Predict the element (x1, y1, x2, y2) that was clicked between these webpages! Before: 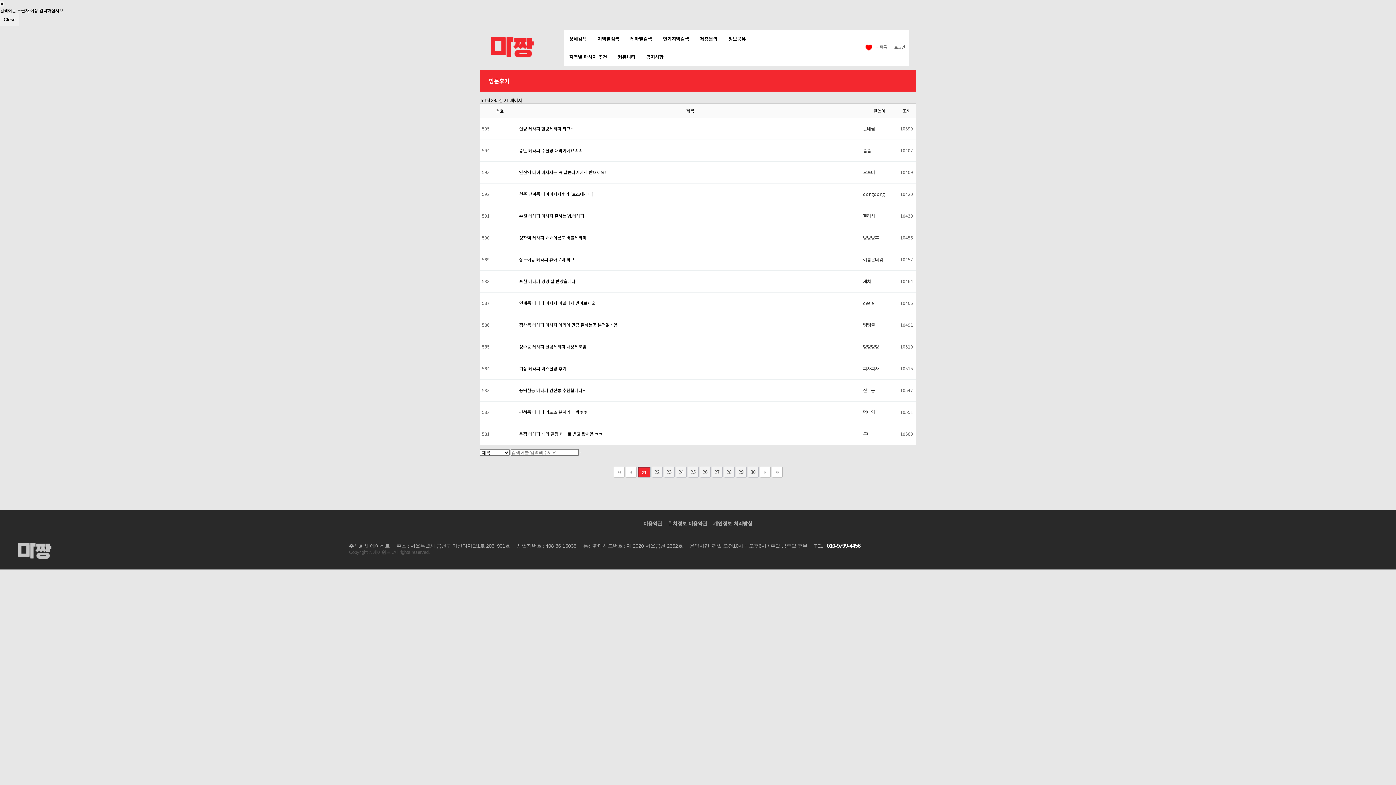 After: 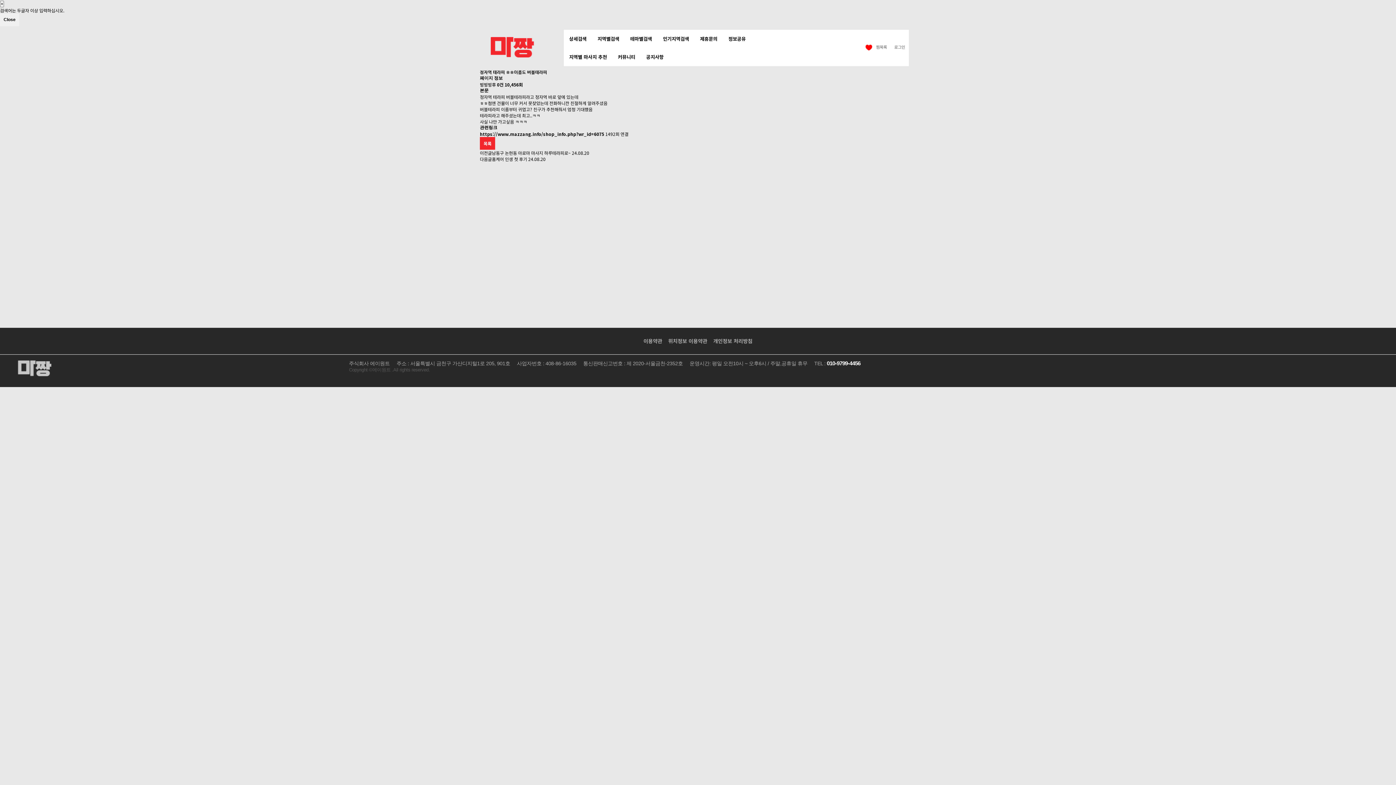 Action: bbox: (519, 234, 586, 240) label: 정자역 테라피 ㅎㅎ이름도 버블테라피